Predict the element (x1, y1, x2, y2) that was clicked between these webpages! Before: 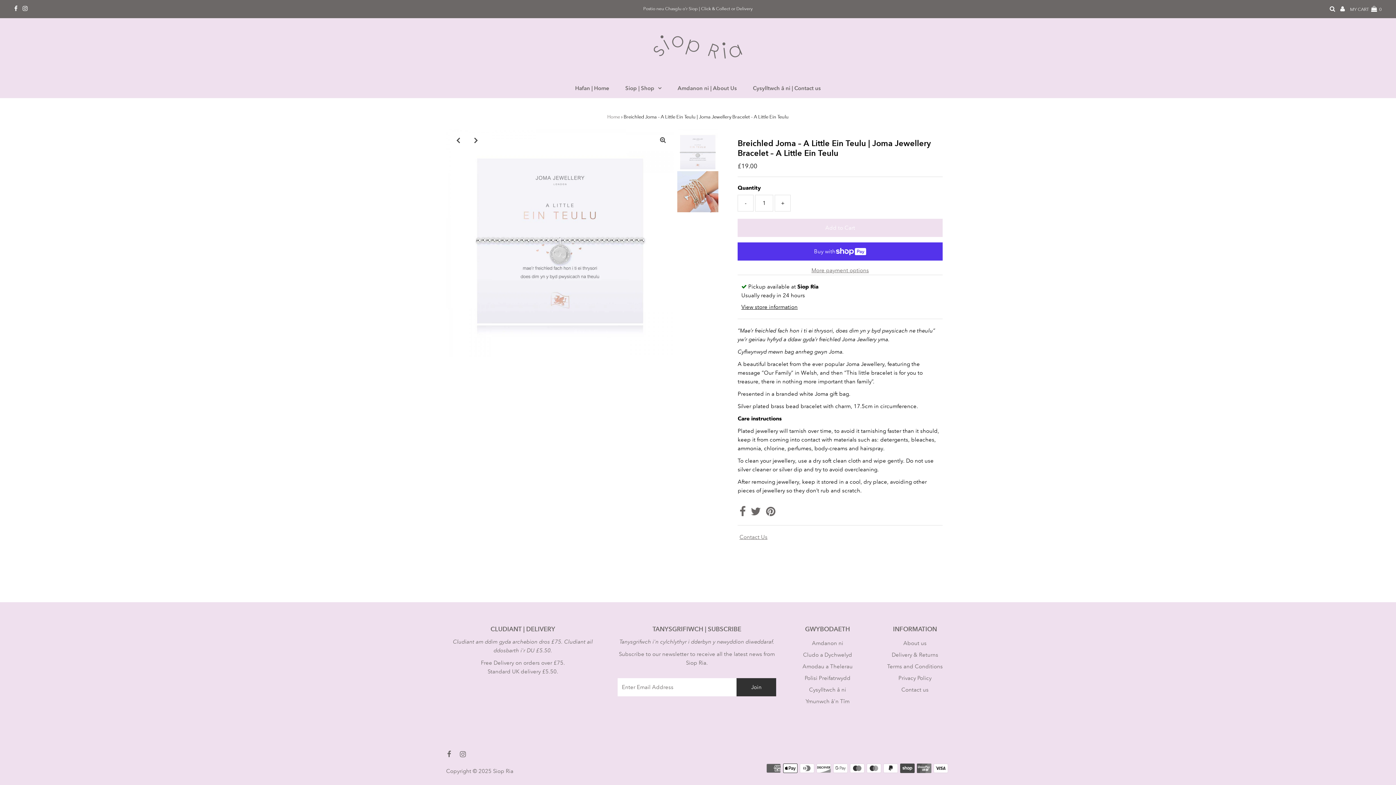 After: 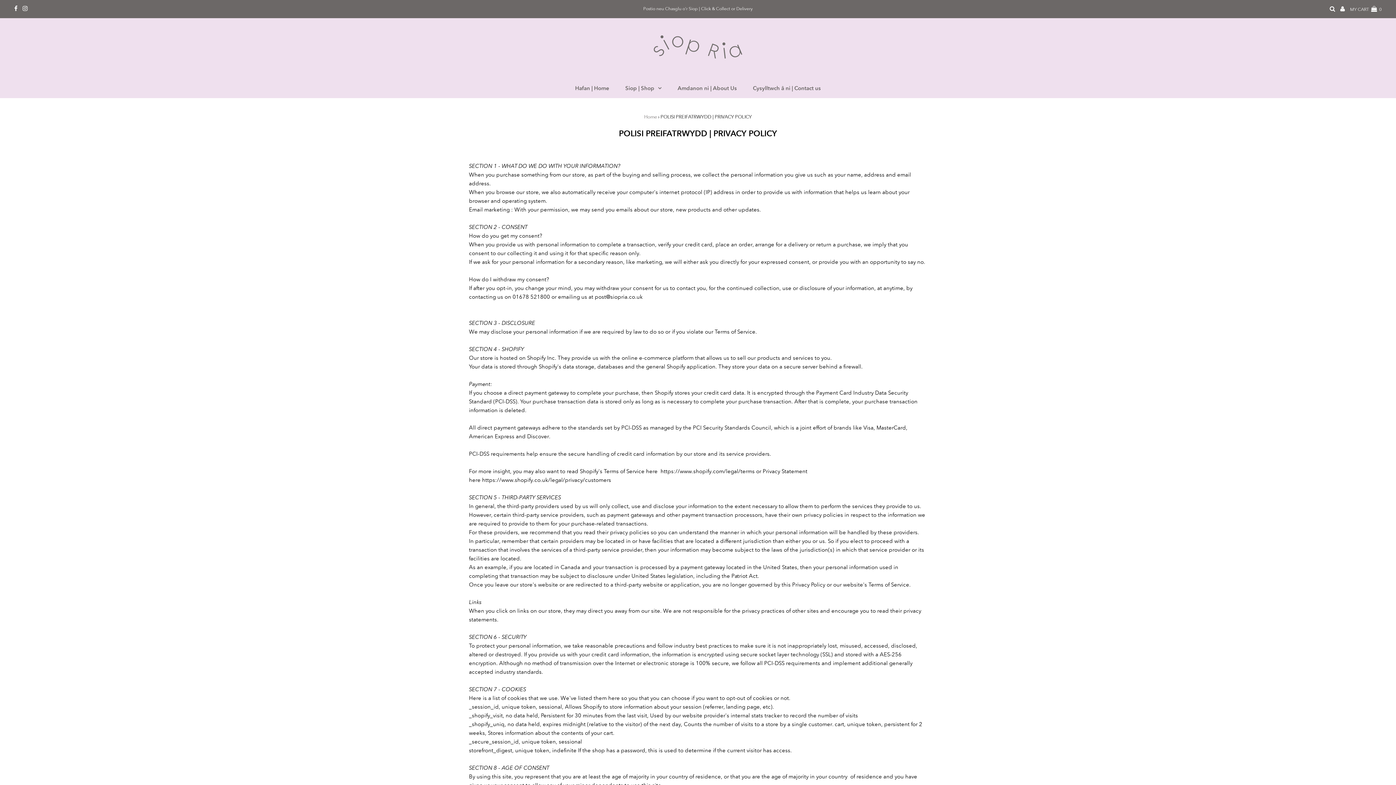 Action: bbox: (804, 674, 850, 681) label: Polisi Preifatrwydd